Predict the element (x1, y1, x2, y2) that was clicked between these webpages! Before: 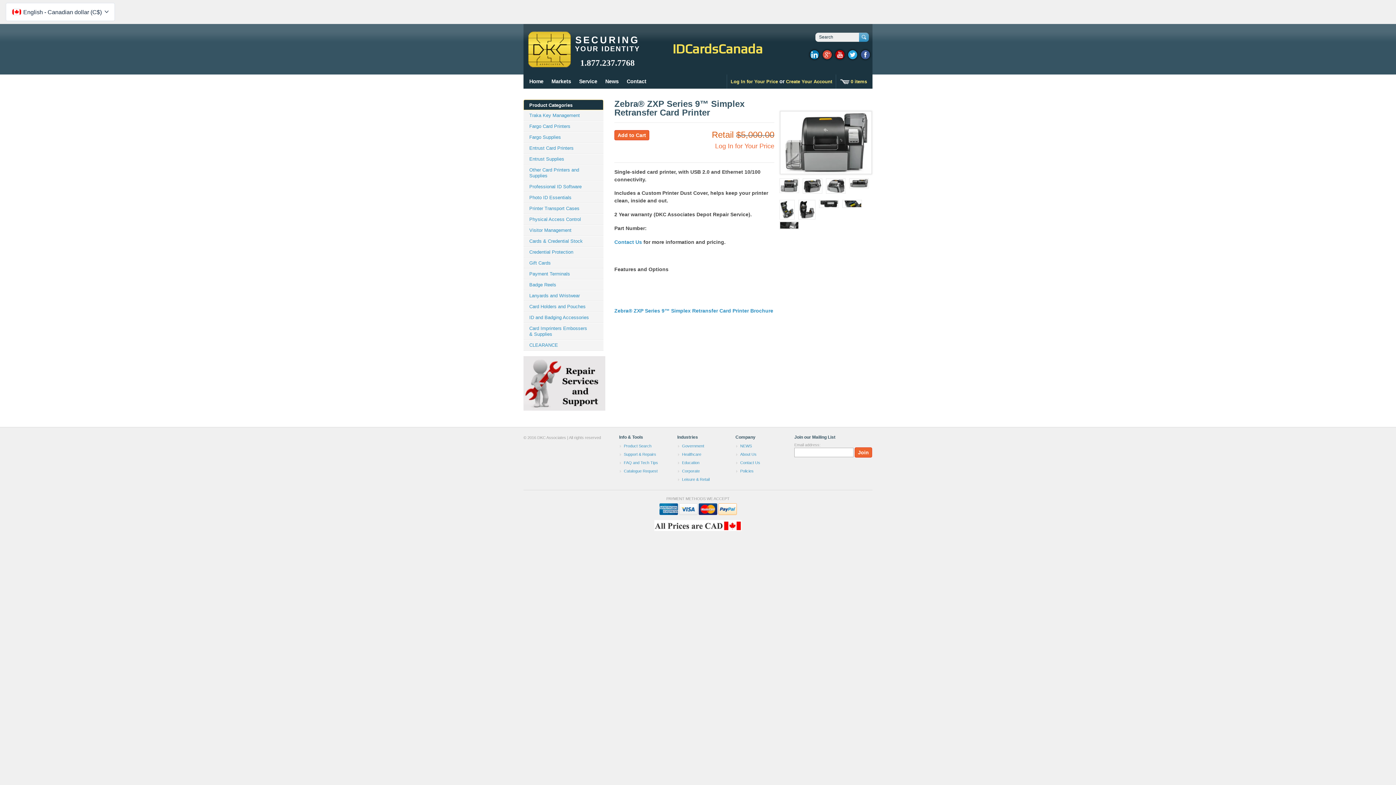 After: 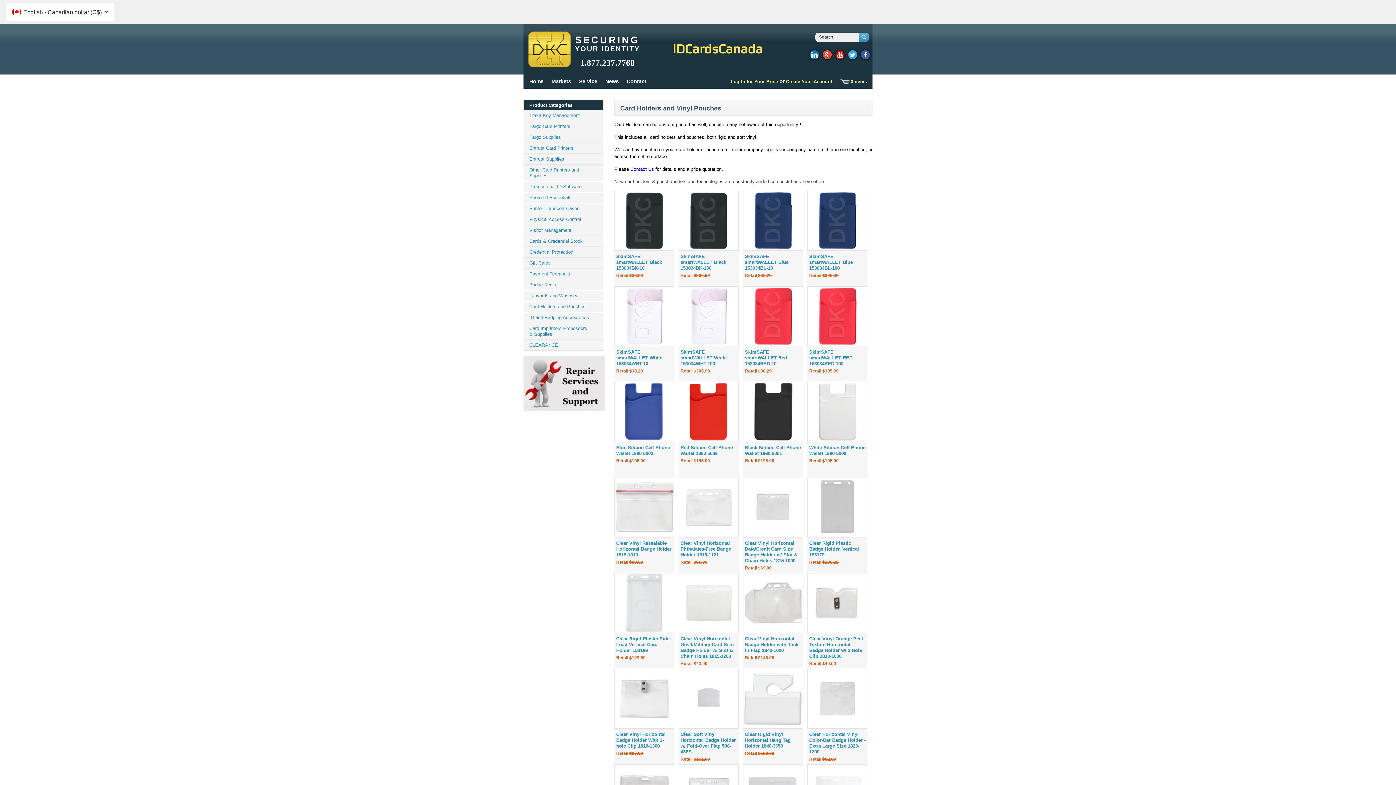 Action: bbox: (523, 301, 603, 312) label: Card Holders and Pouches